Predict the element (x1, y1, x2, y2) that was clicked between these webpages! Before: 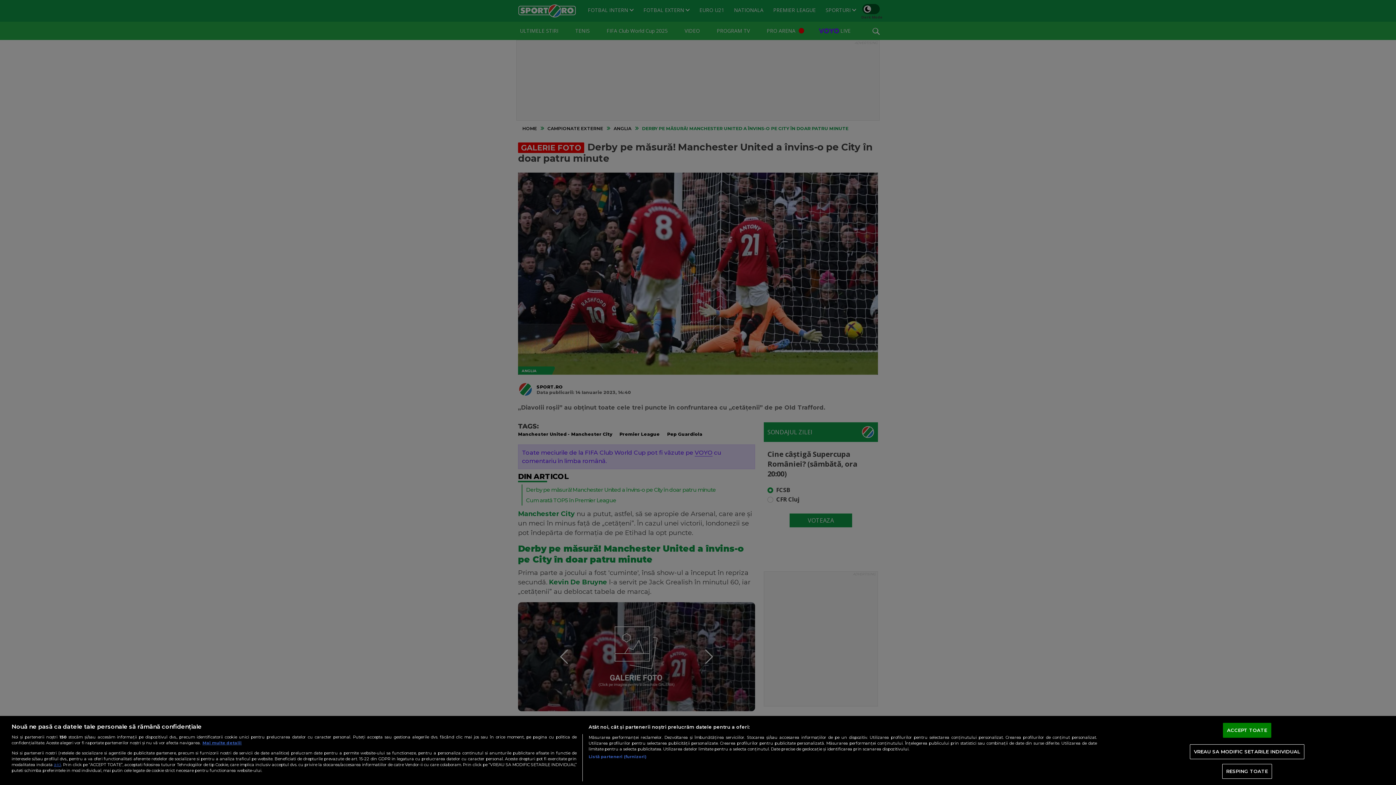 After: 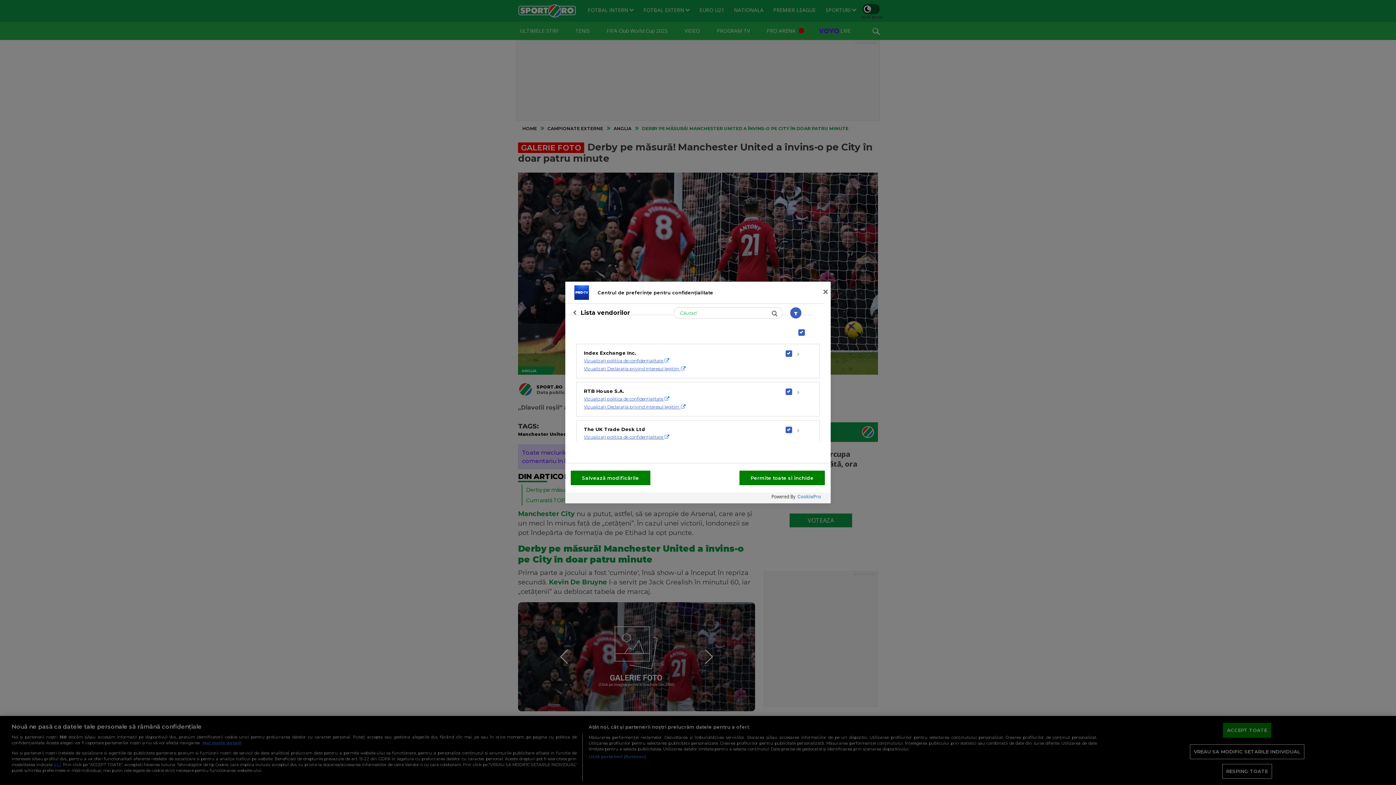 Action: label: Listă parteneri (furnizori) bbox: (588, 754, 646, 760)